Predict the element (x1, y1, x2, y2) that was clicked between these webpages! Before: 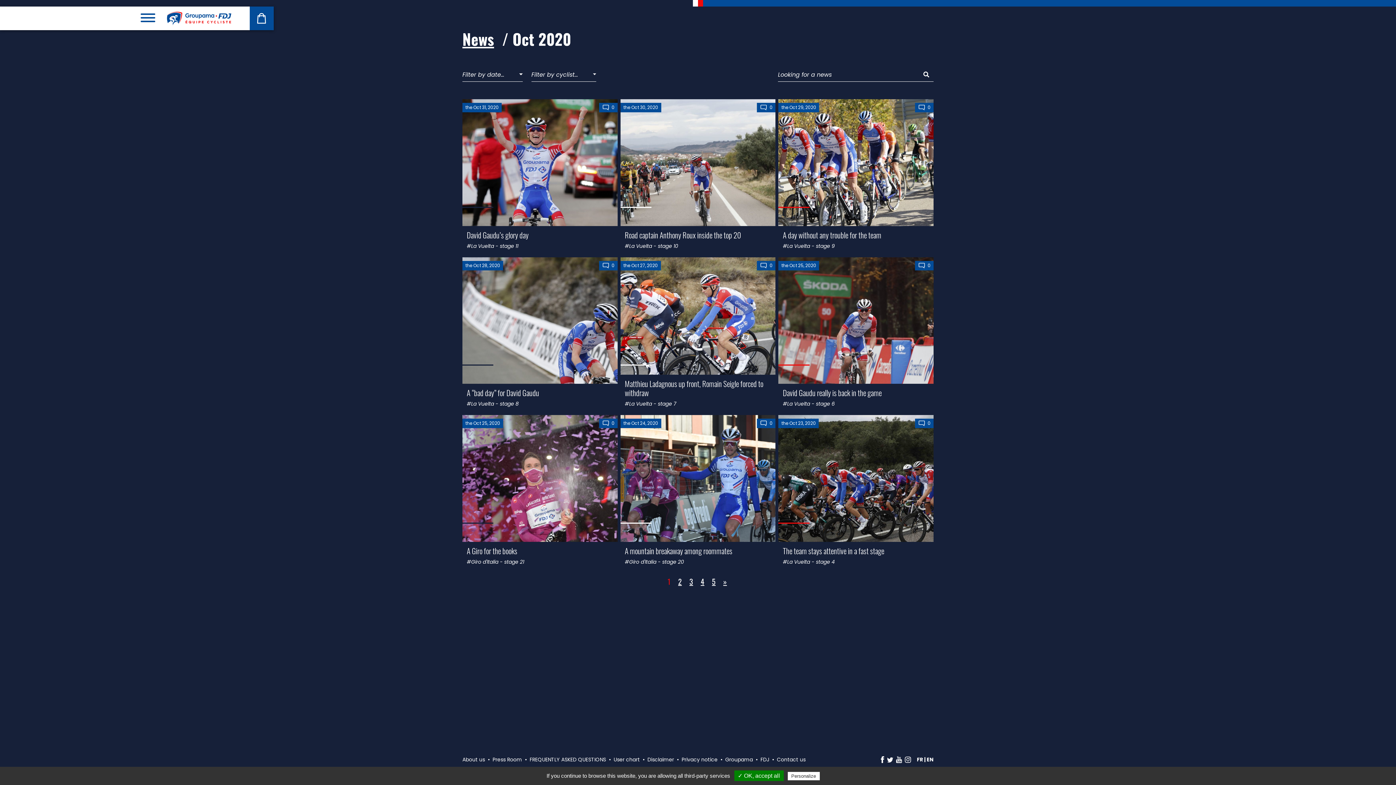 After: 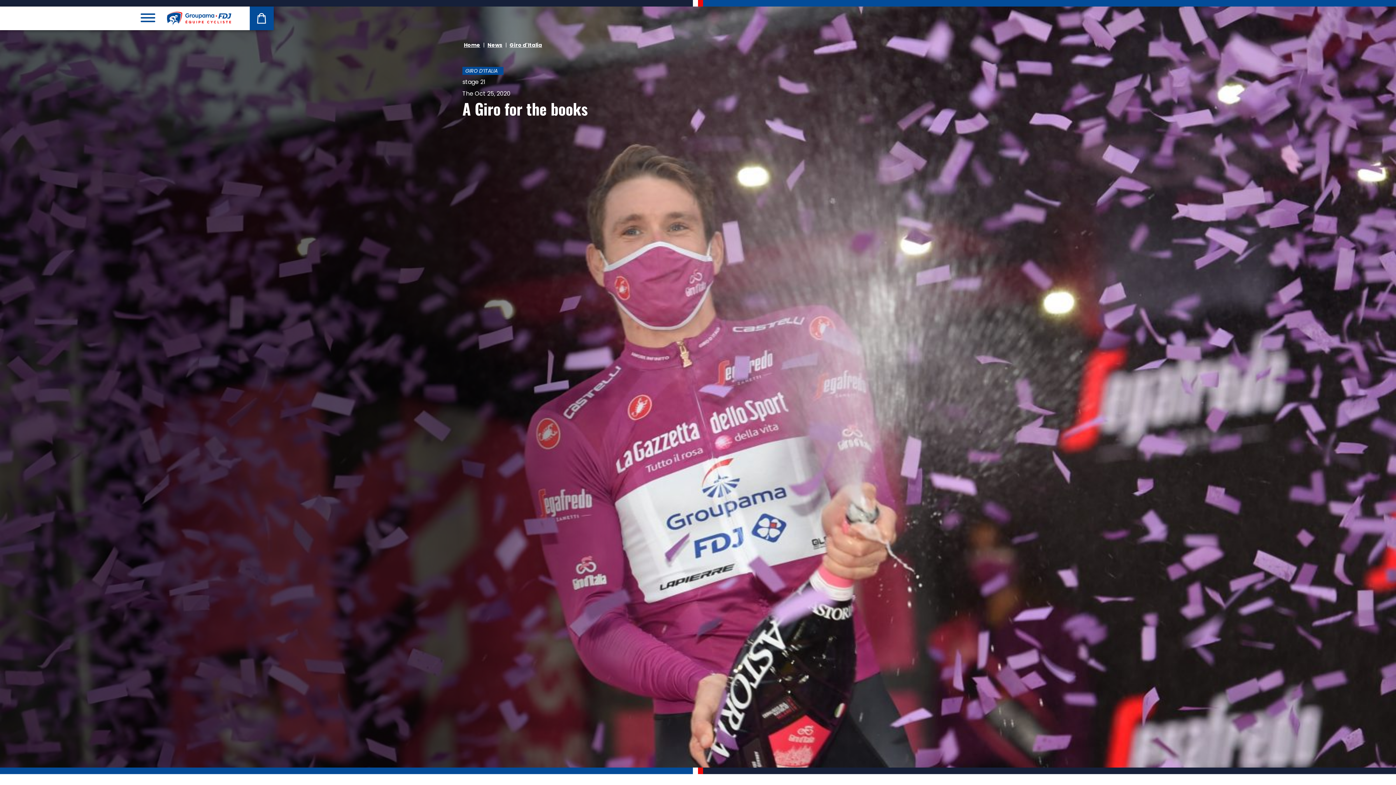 Action: bbox: (462, 415, 617, 570)